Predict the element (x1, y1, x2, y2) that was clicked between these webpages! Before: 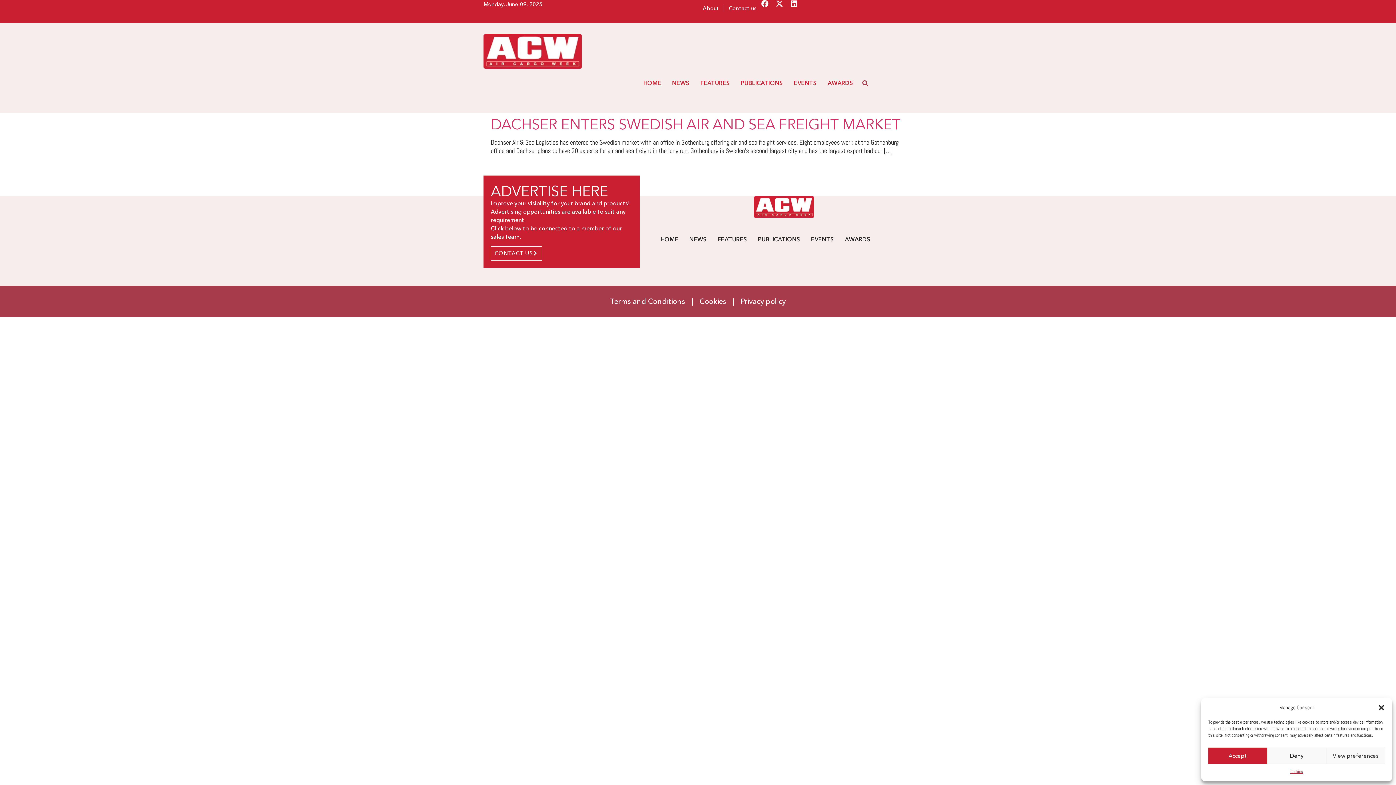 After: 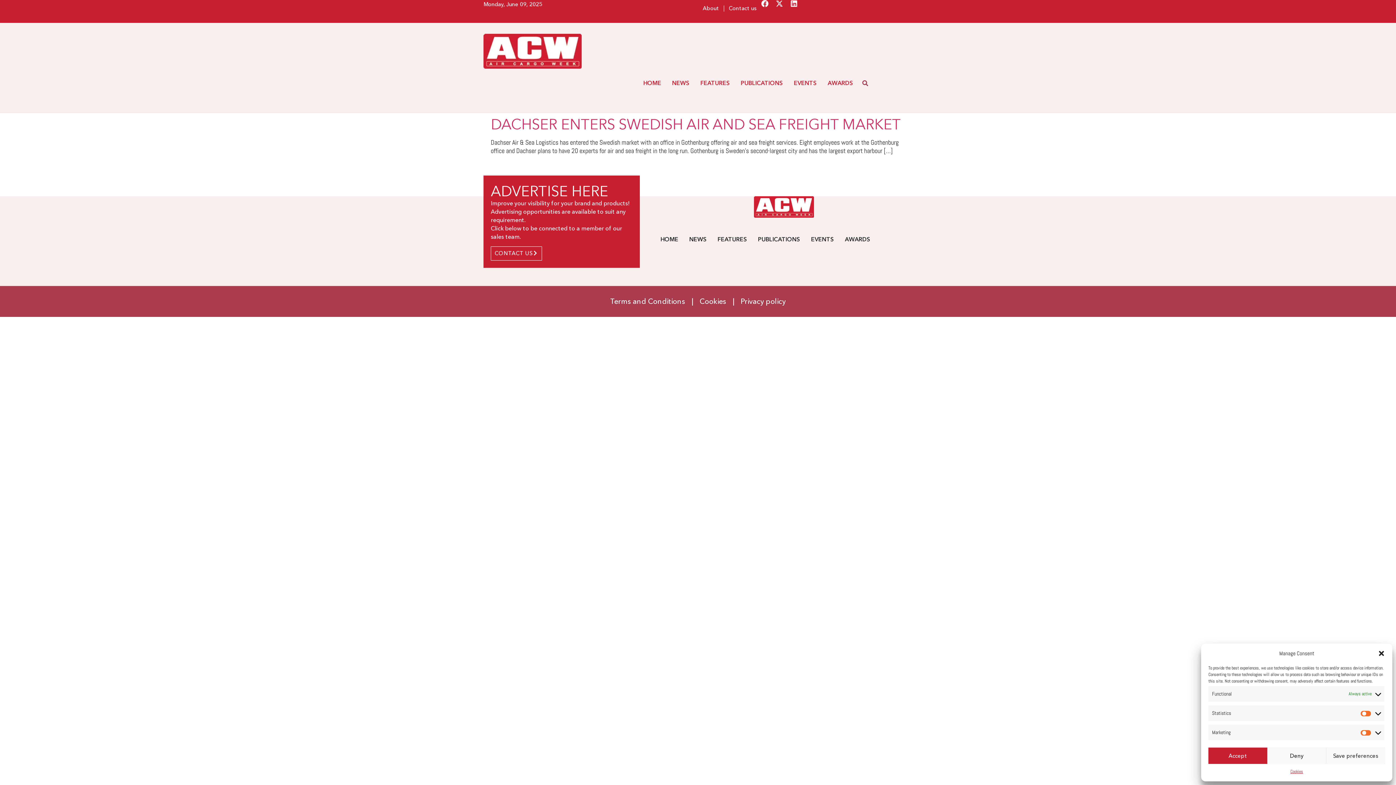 Action: label: View preferences bbox: (1326, 748, 1385, 764)